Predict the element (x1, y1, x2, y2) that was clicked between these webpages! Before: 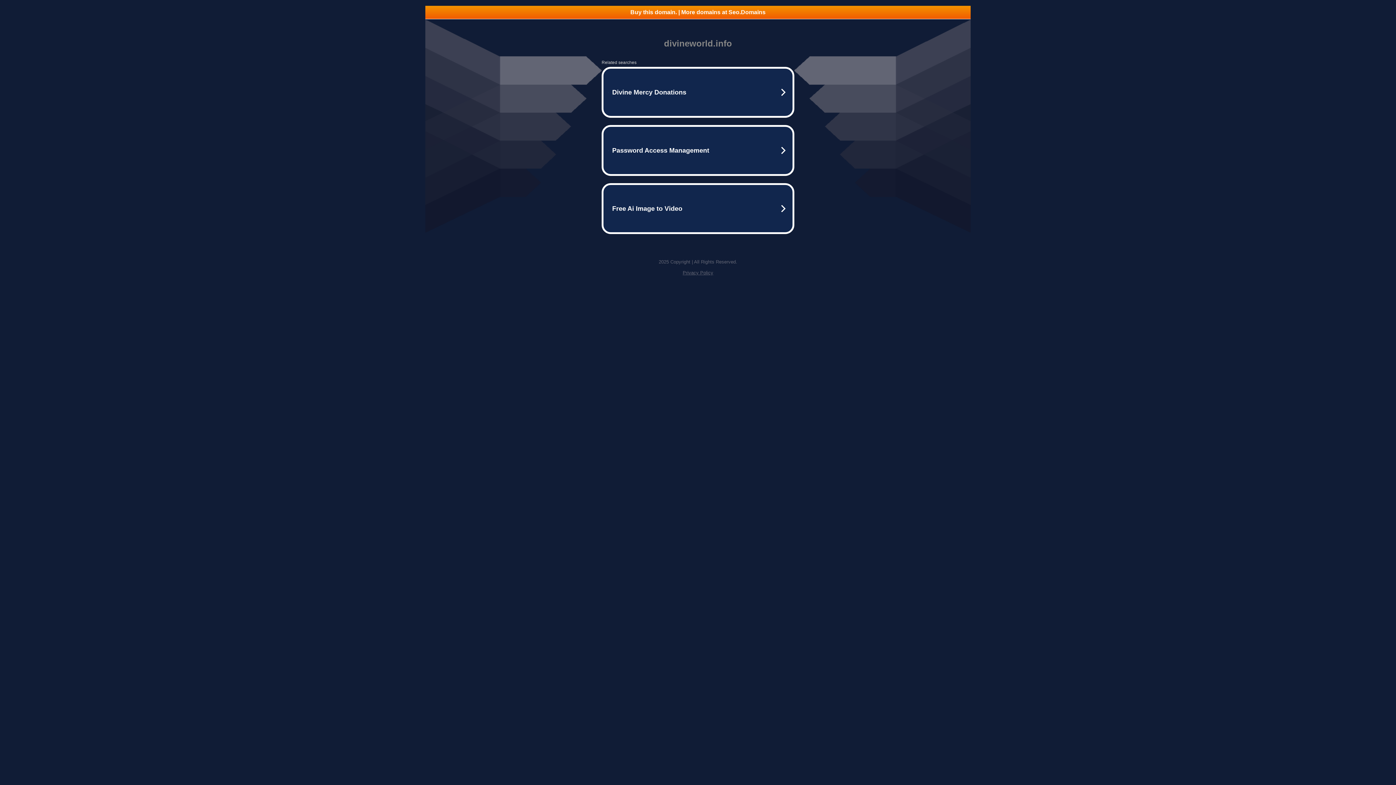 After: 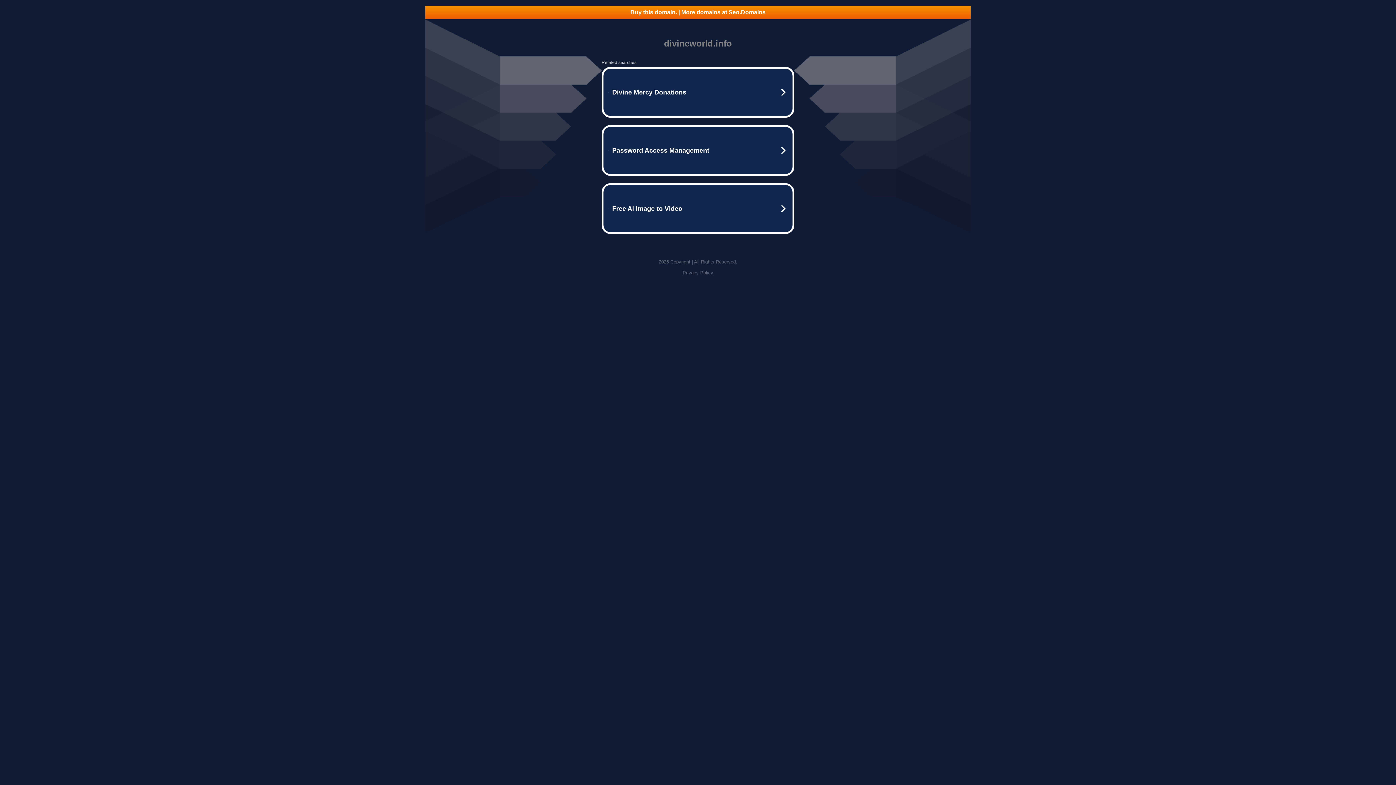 Action: bbox: (682, 270, 713, 275) label: Privacy Policy